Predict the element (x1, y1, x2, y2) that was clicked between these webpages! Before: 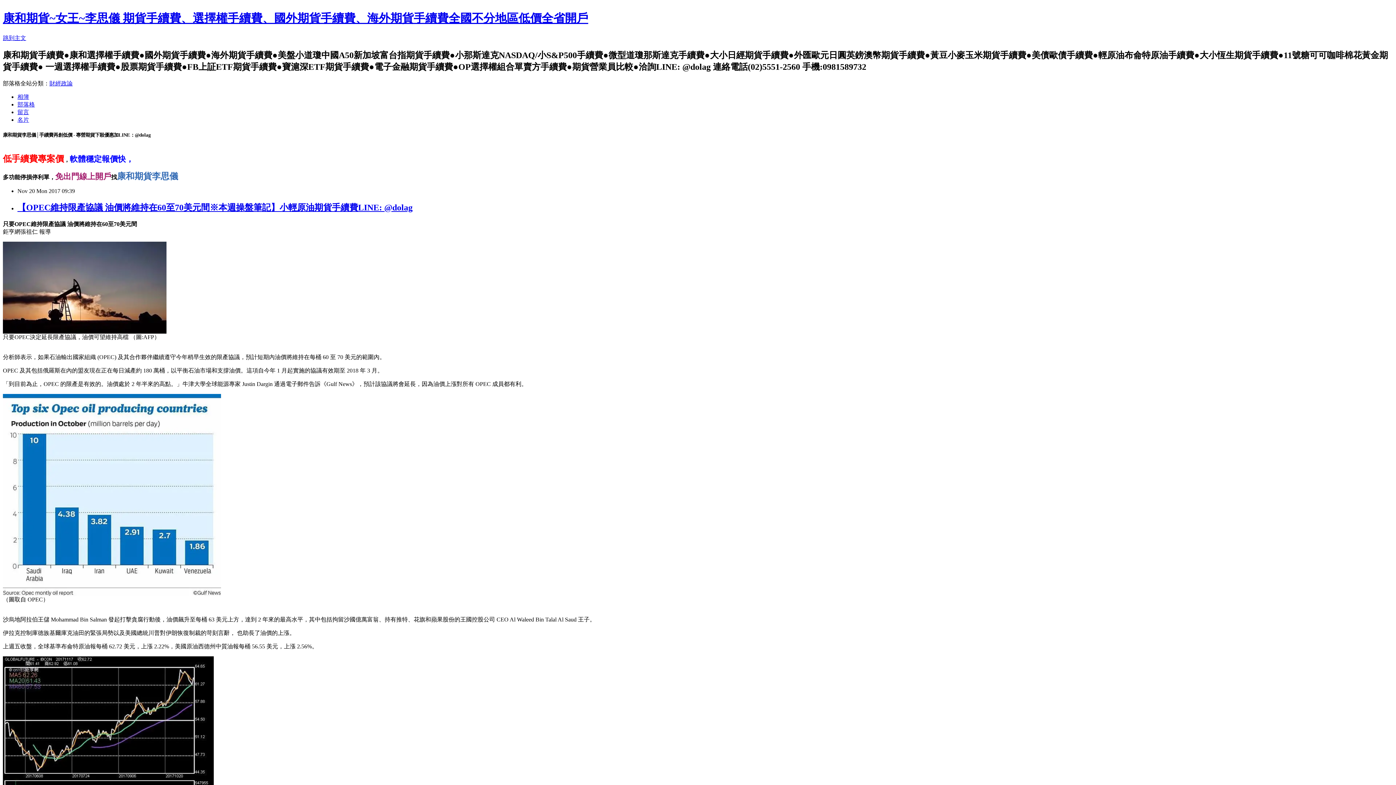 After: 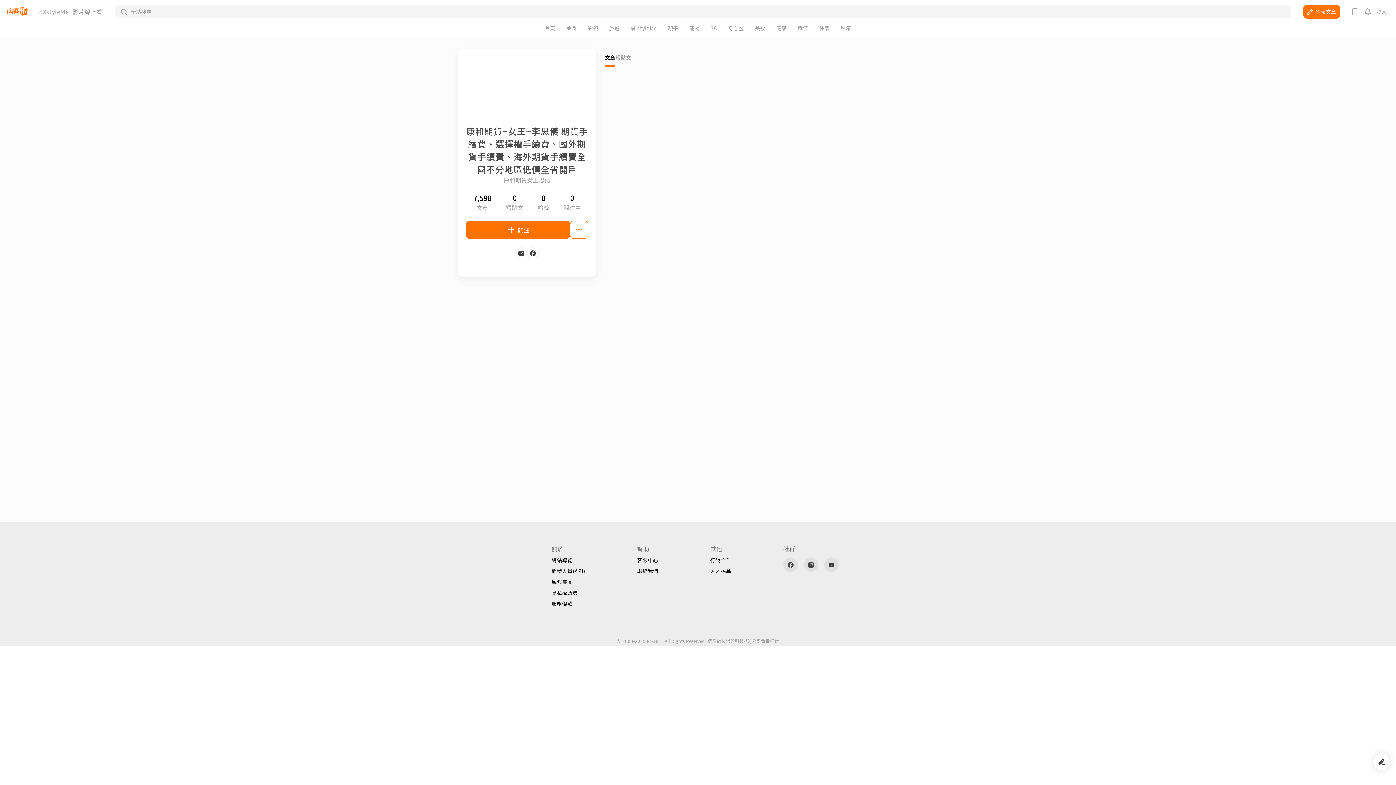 Action: bbox: (17, 116, 29, 122) label: 名片